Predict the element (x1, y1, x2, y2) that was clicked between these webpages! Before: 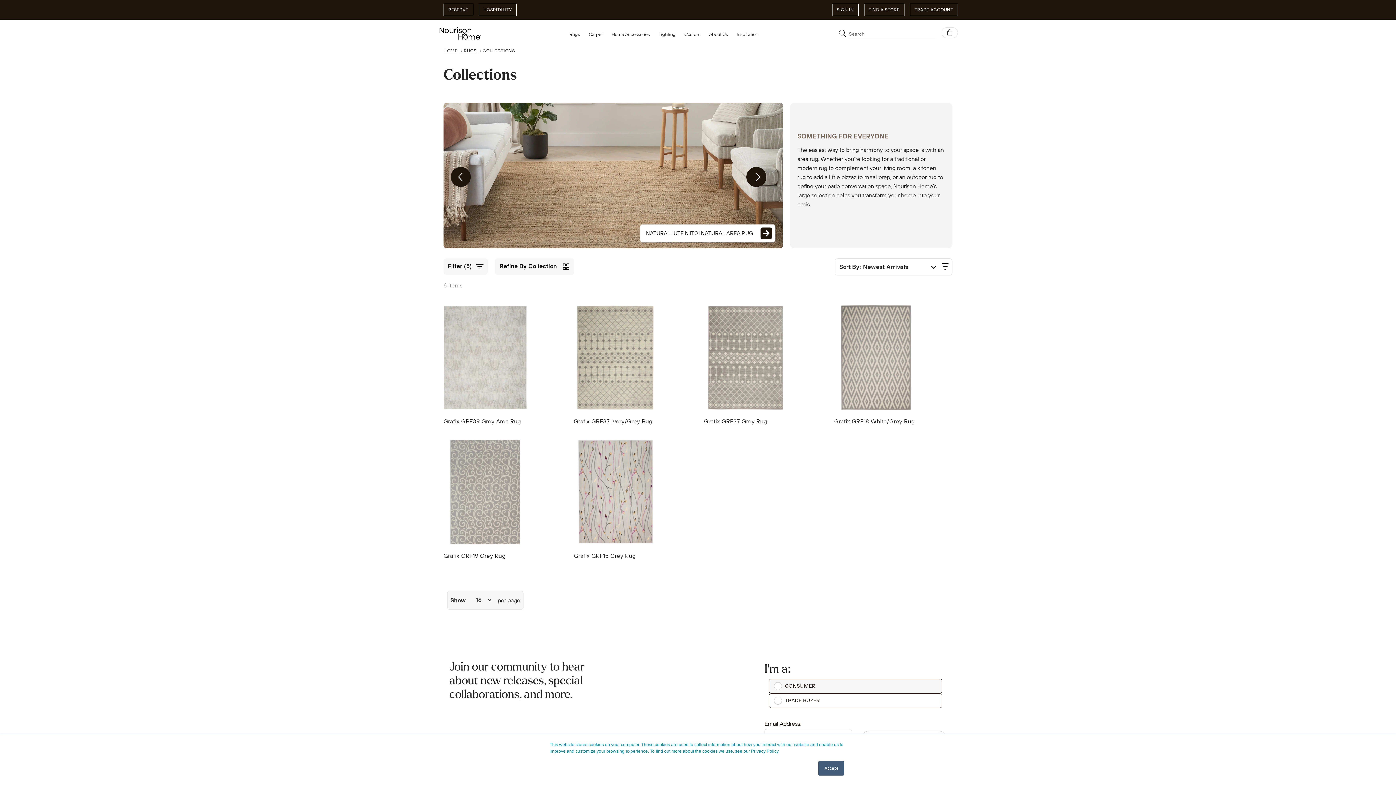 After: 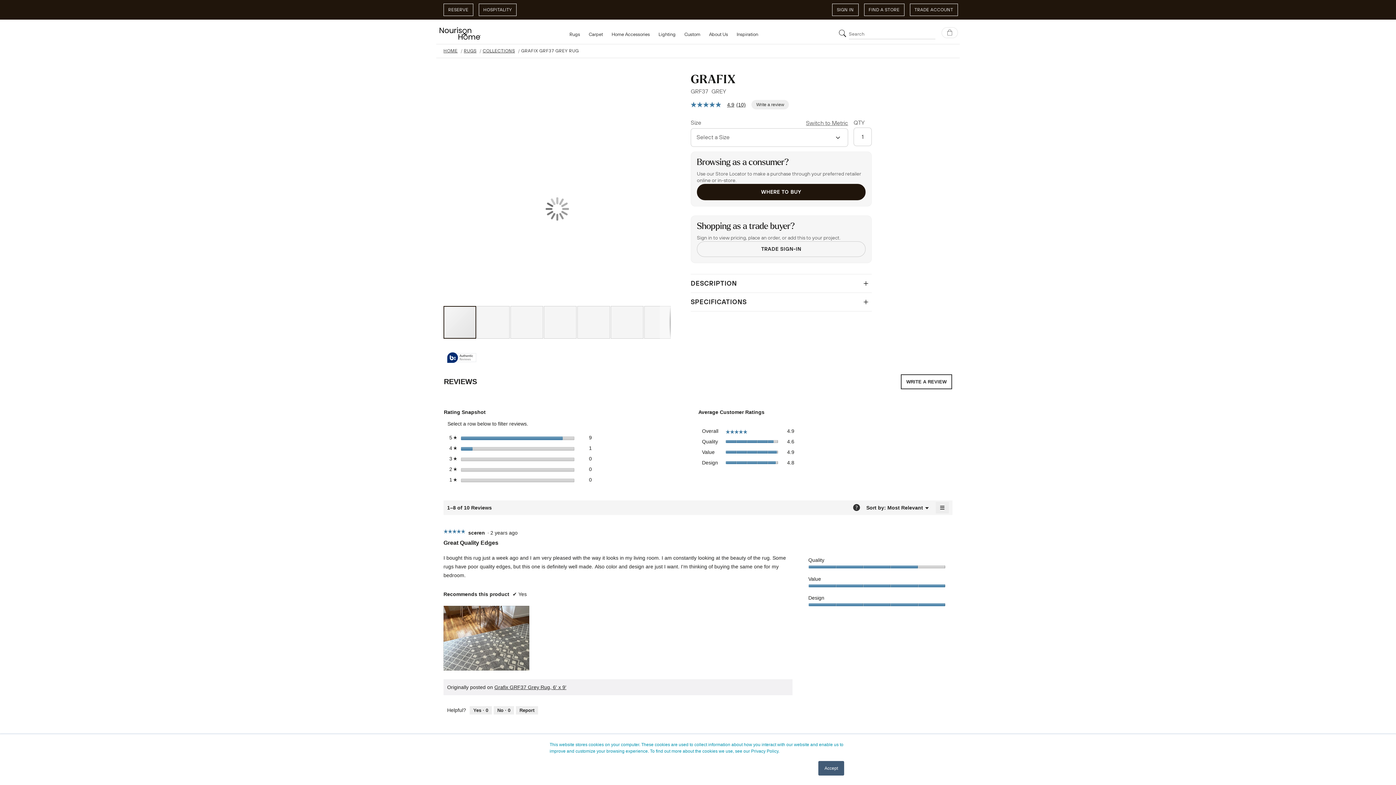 Action: bbox: (704, 262, 822, 369)